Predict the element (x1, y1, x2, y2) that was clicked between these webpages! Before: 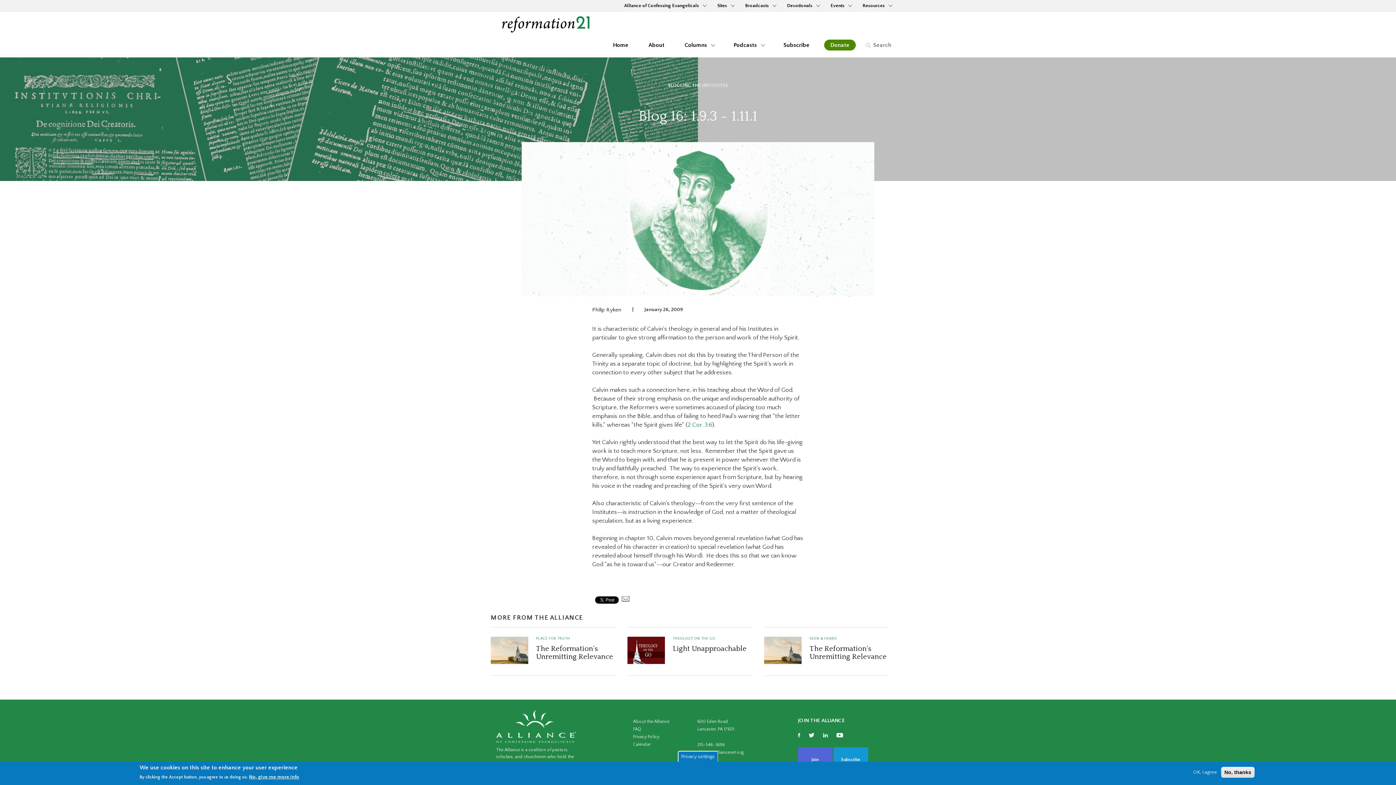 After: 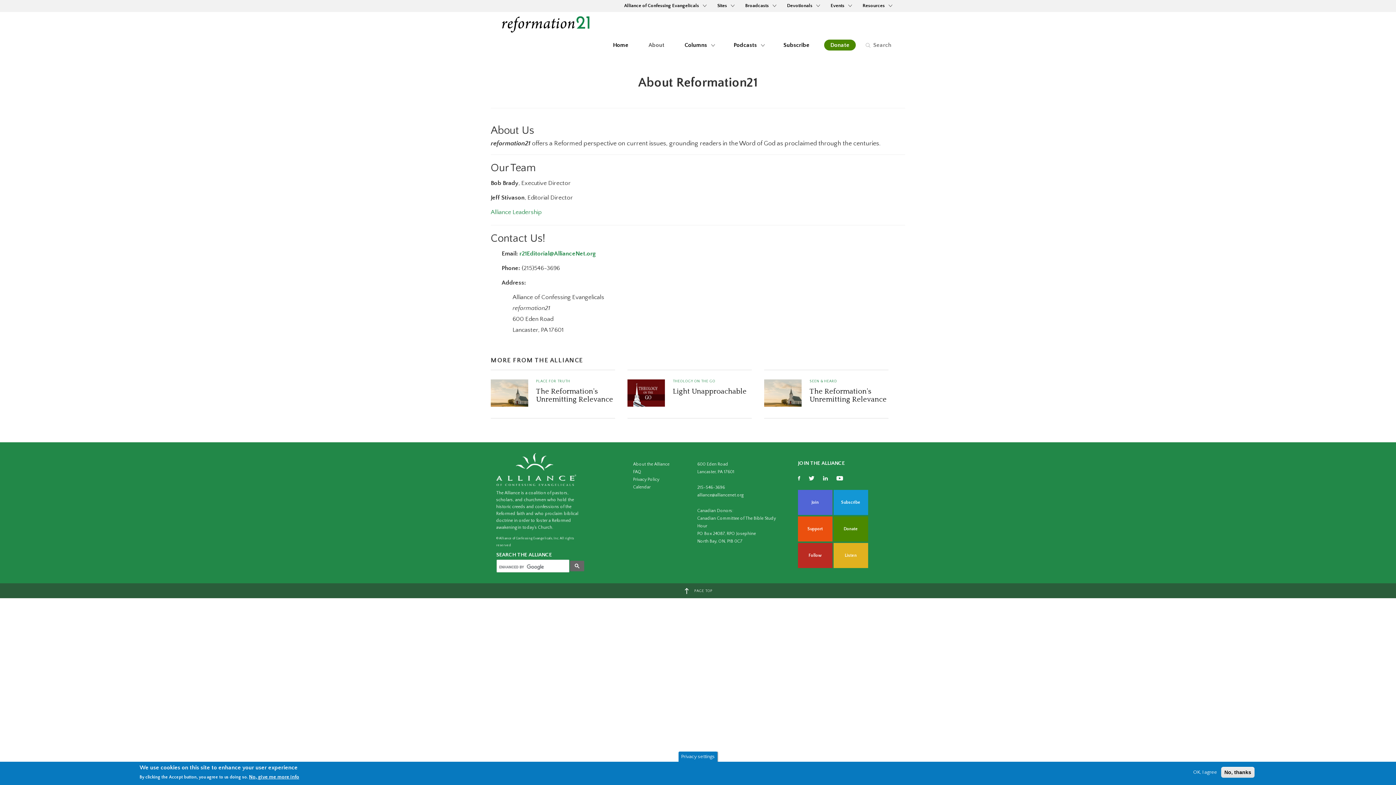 Action: bbox: (643, 36, 670, 52) label: About